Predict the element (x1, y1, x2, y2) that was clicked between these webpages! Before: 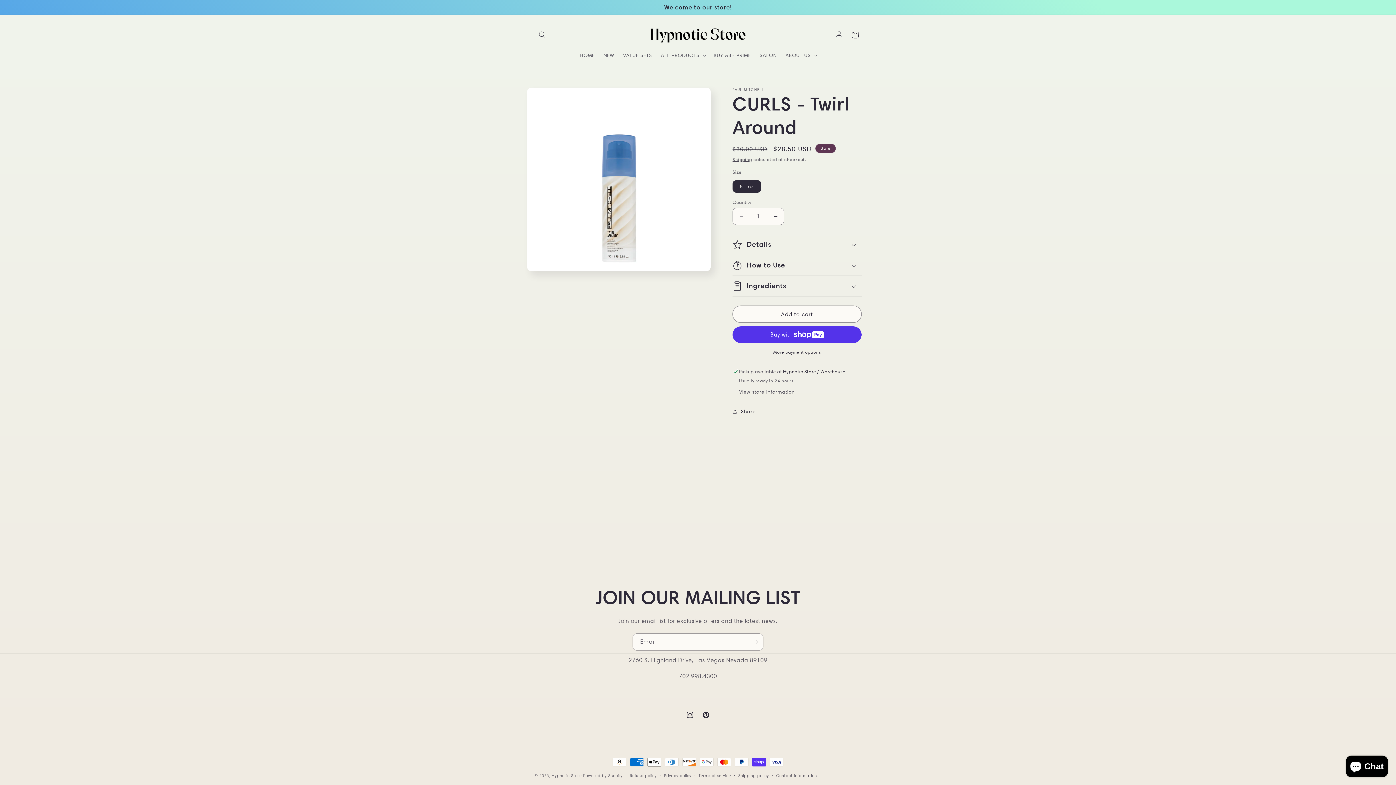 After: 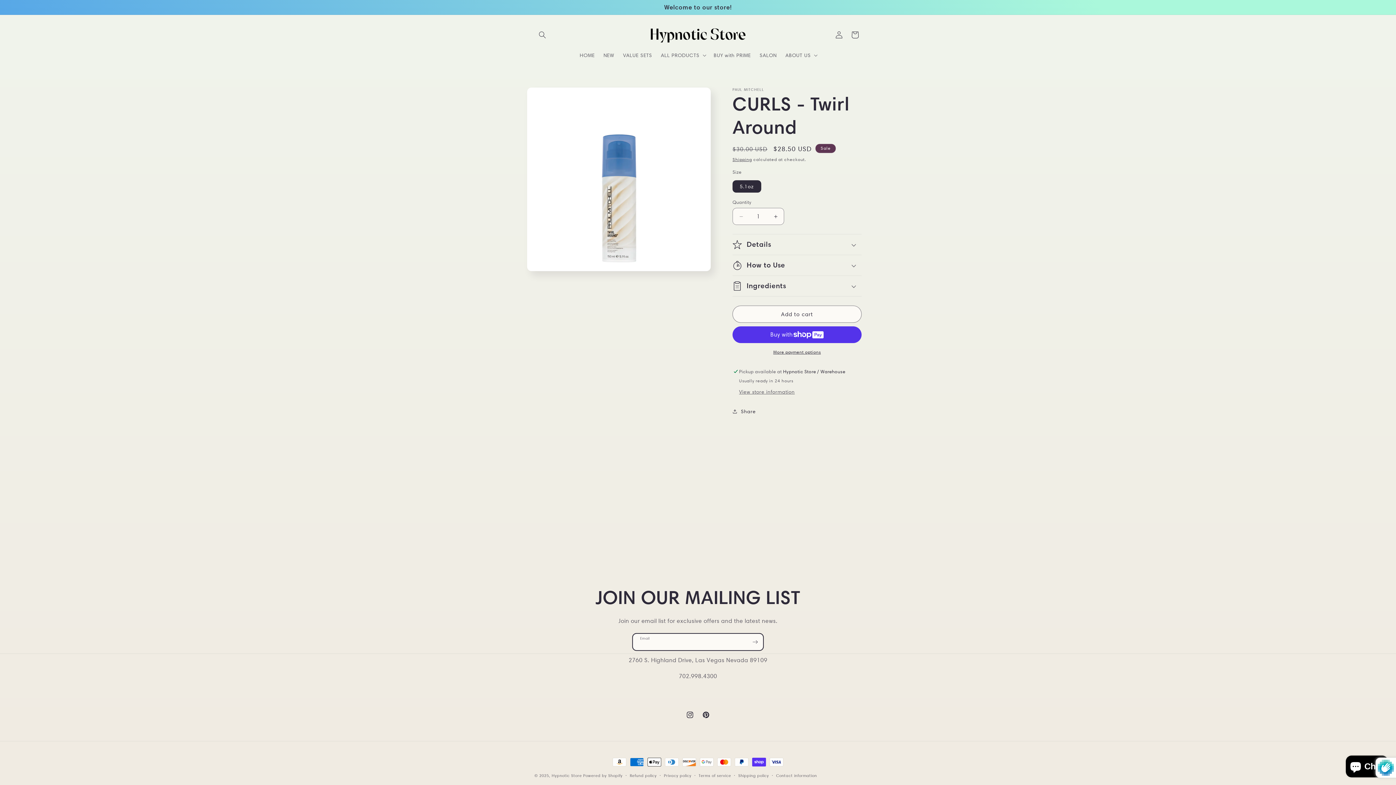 Action: bbox: (747, 633, 763, 650) label: Subscribe